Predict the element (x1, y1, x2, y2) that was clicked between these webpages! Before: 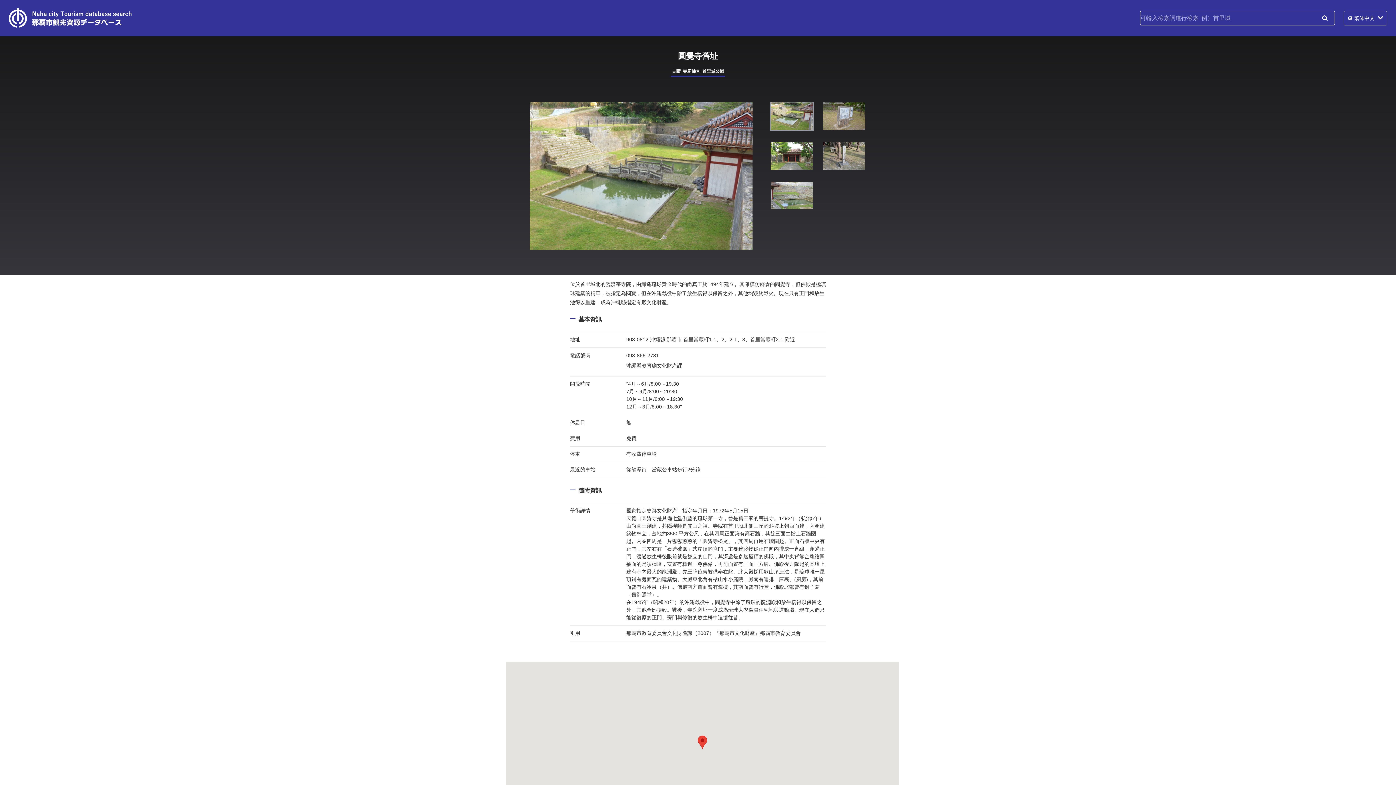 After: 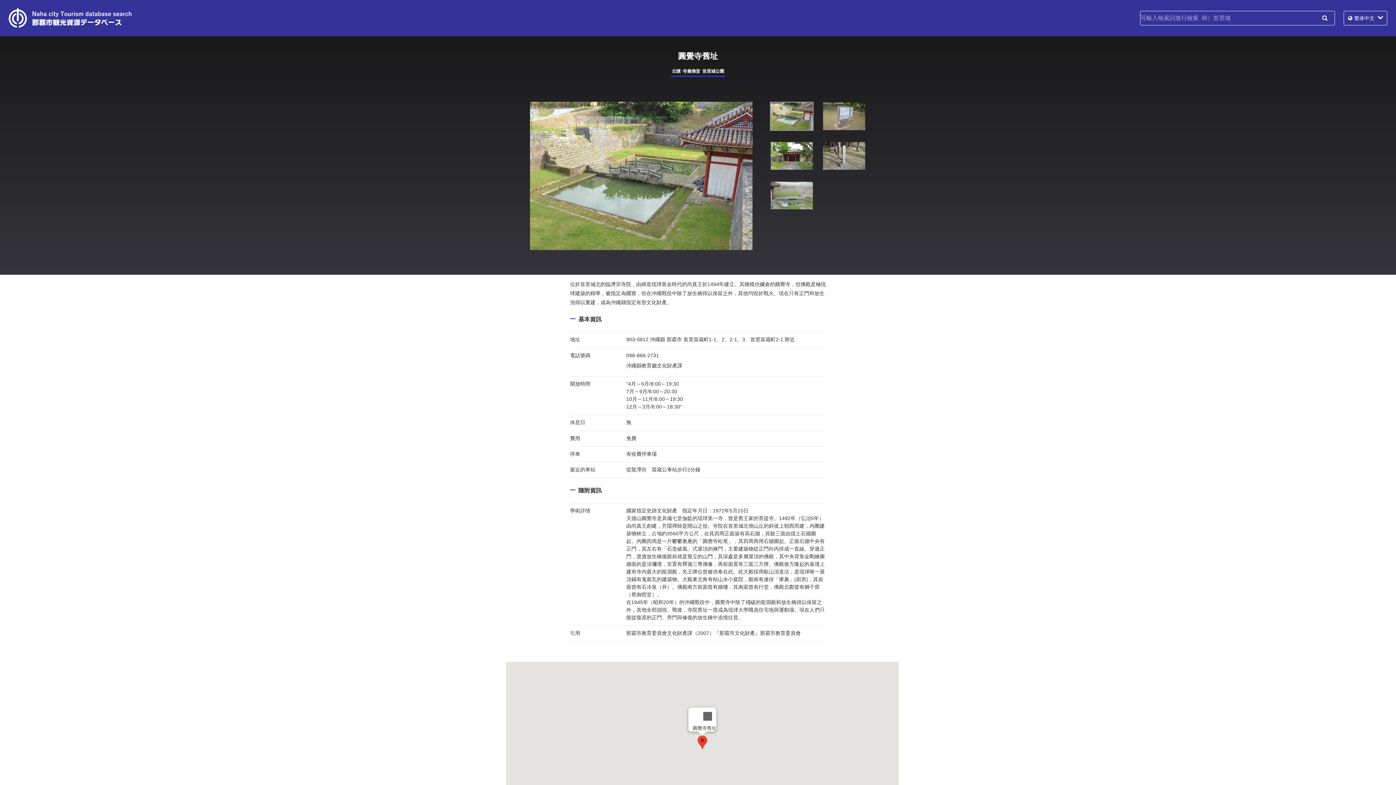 Action: label: 圓覺寺舊址 bbox: (697, 736, 707, 749)